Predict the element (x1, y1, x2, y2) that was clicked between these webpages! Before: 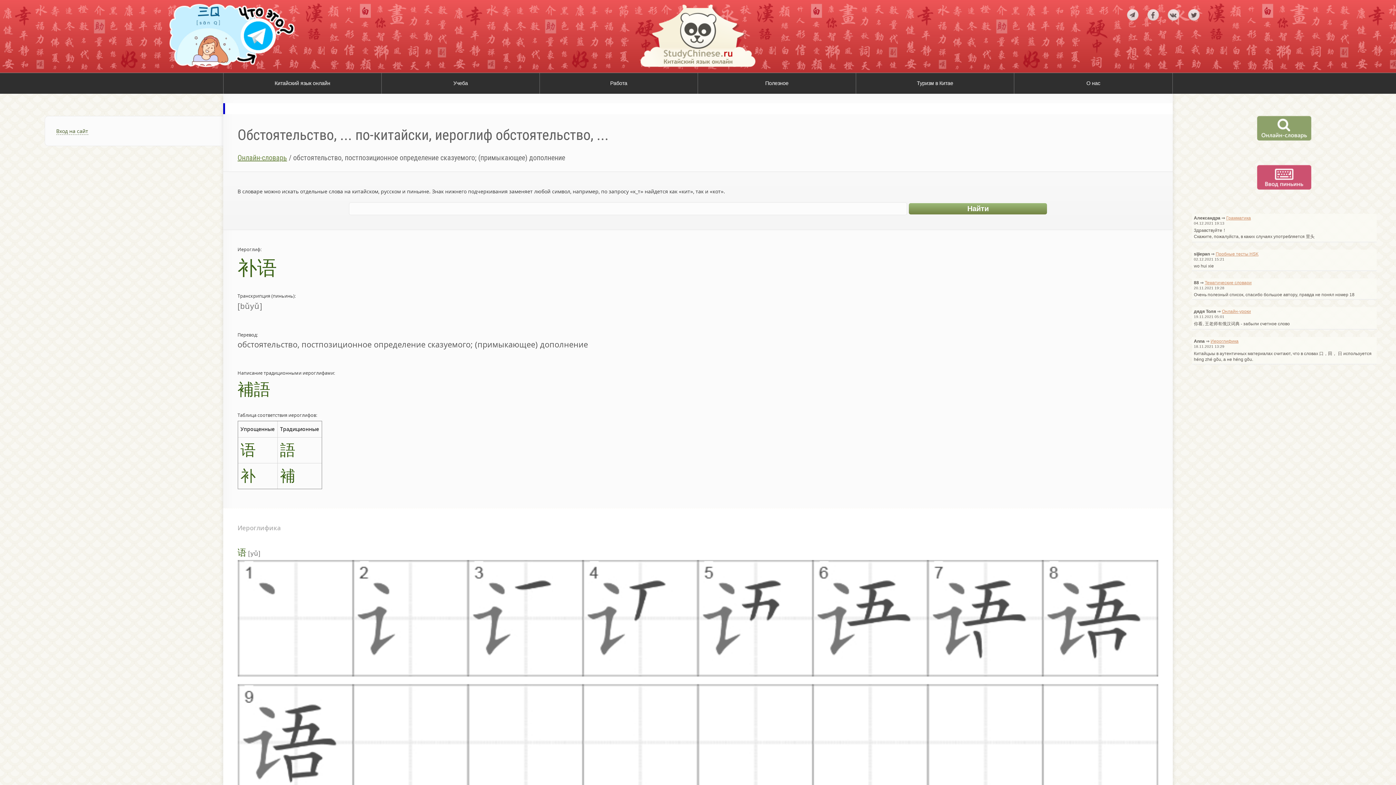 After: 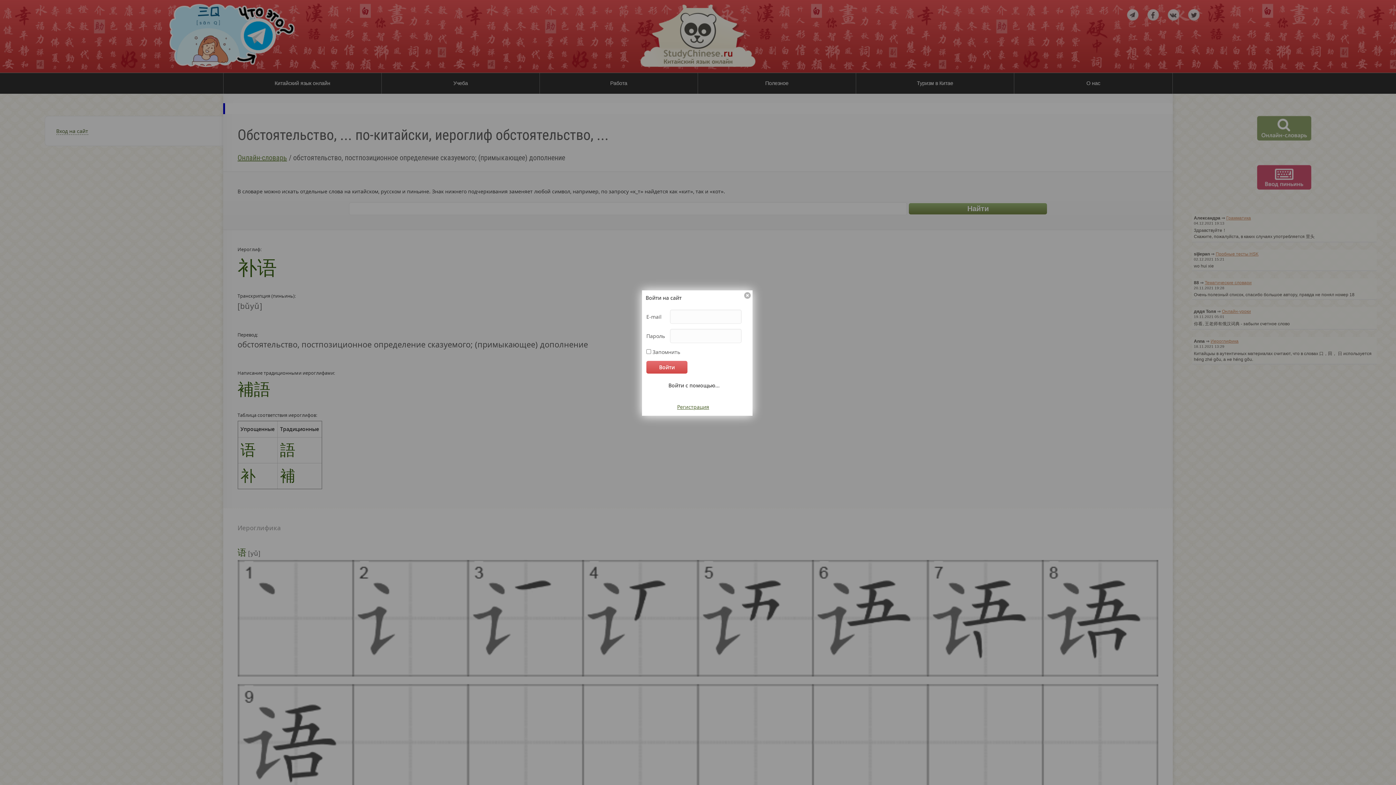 Action: bbox: (56, 127, 88, 134) label: Вход на сайт